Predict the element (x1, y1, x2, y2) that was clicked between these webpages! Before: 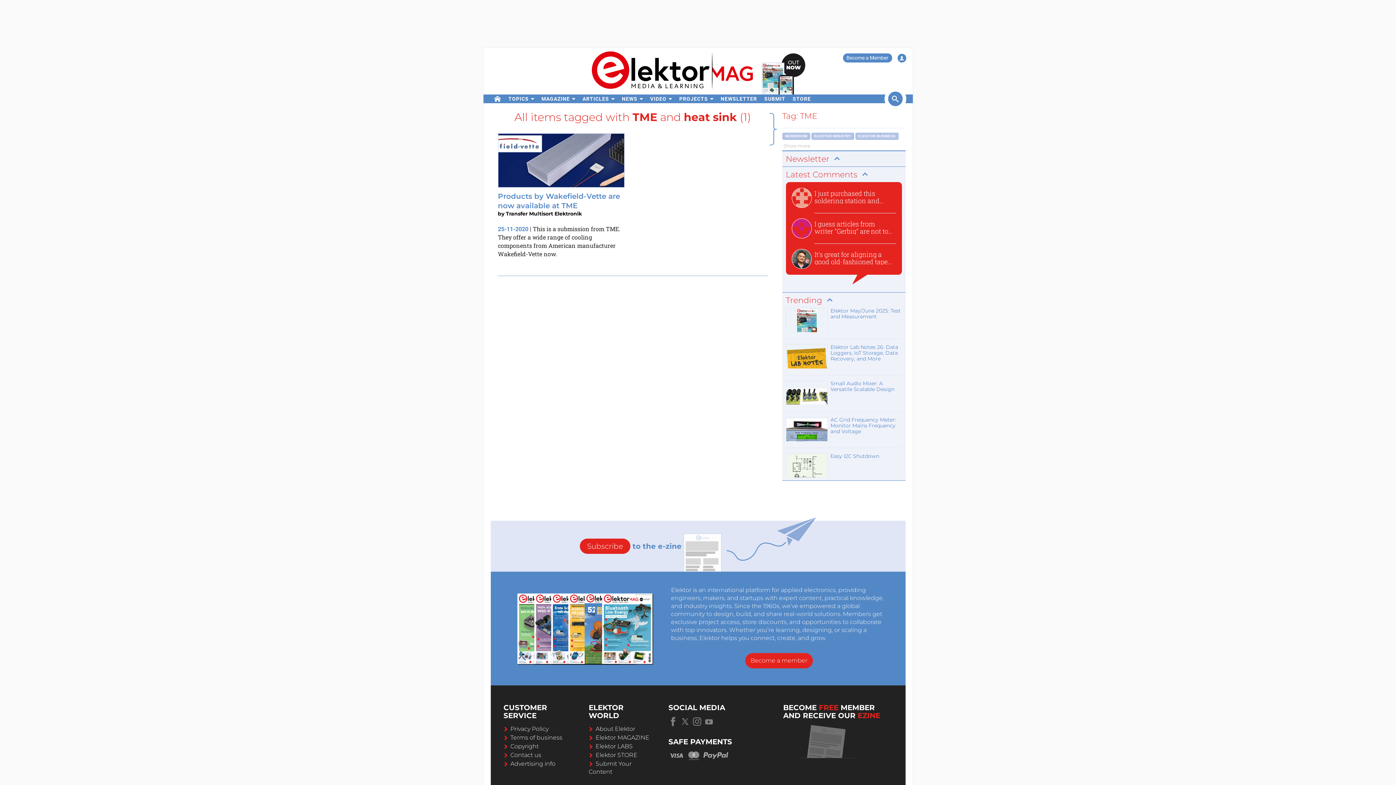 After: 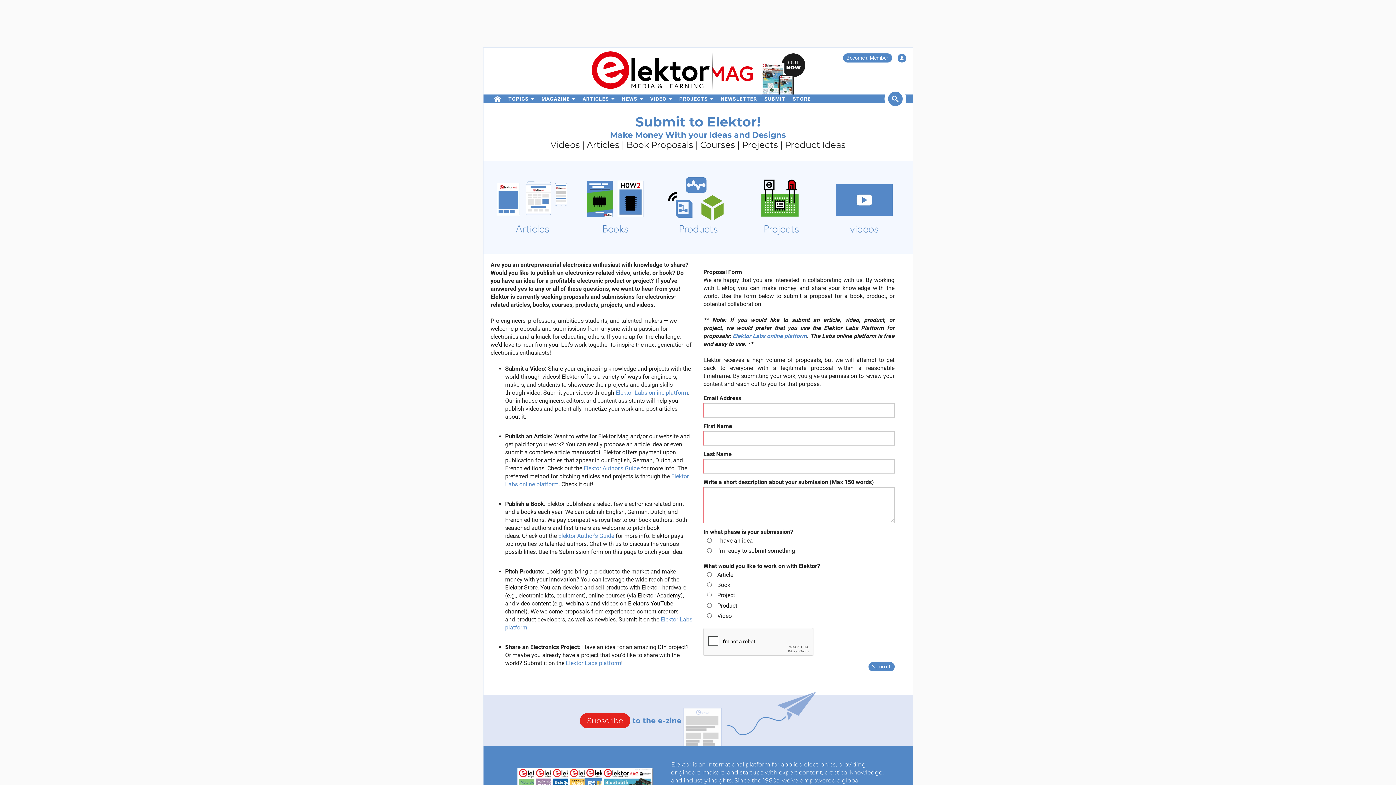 Action: label: SUBMIT bbox: (761, 94, 788, 103)